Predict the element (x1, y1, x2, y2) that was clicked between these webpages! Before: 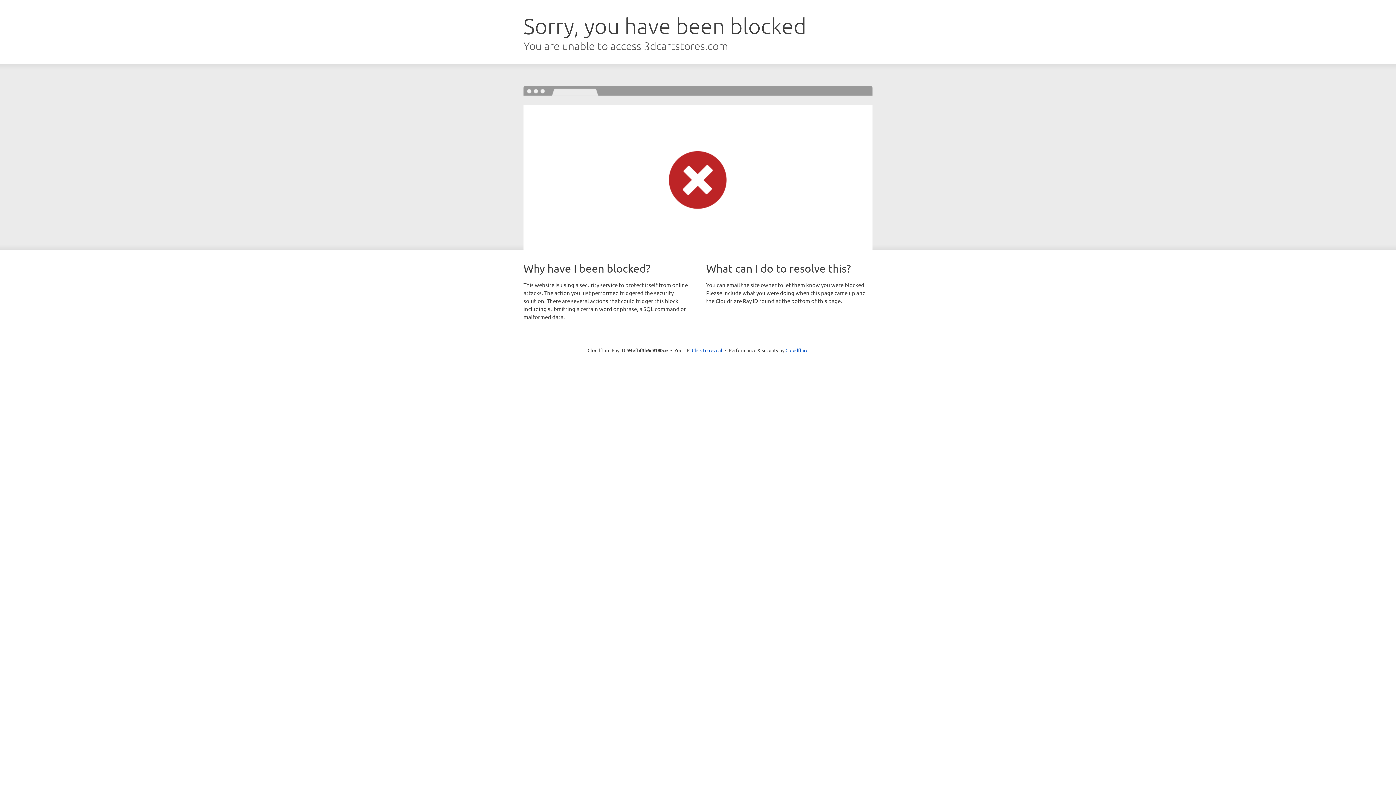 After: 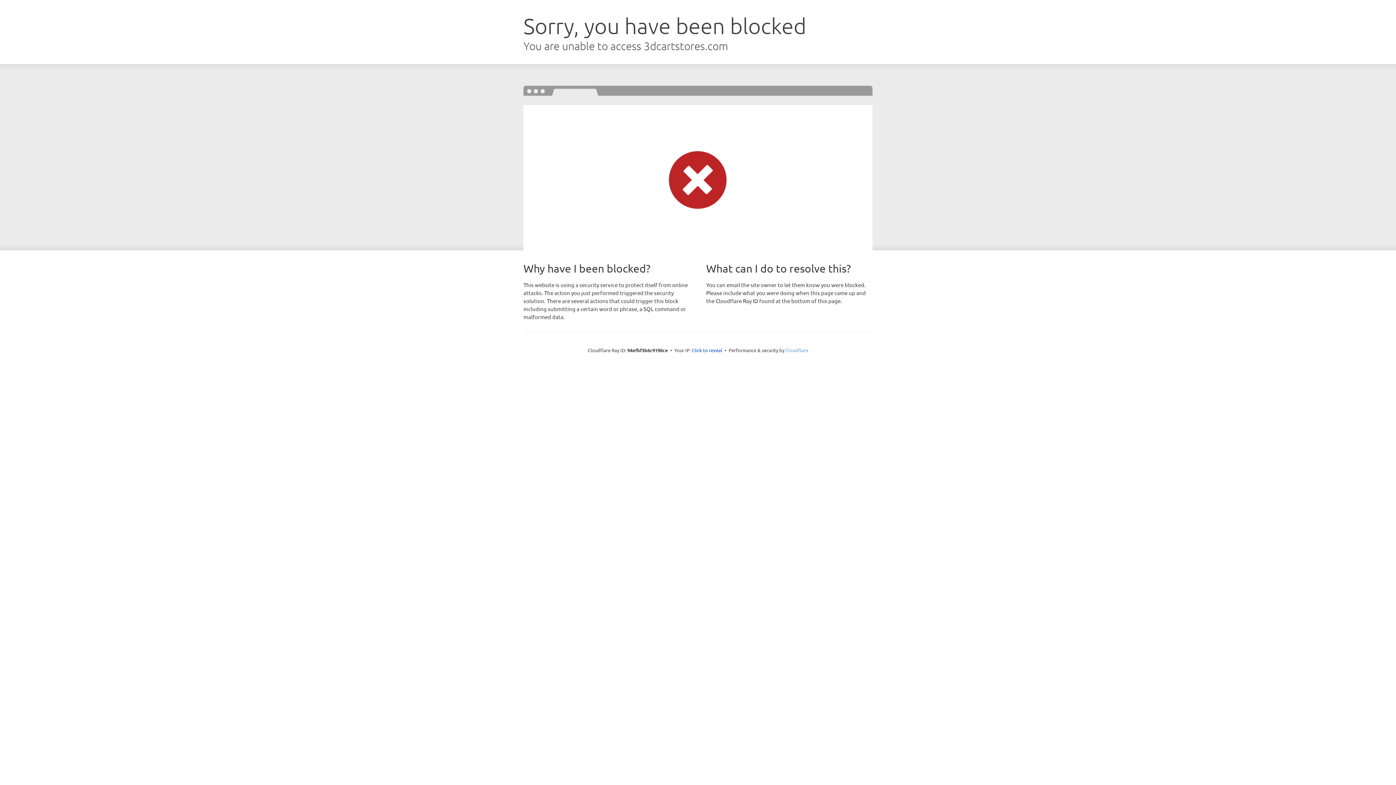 Action: bbox: (785, 347, 808, 353) label: Cloudflare